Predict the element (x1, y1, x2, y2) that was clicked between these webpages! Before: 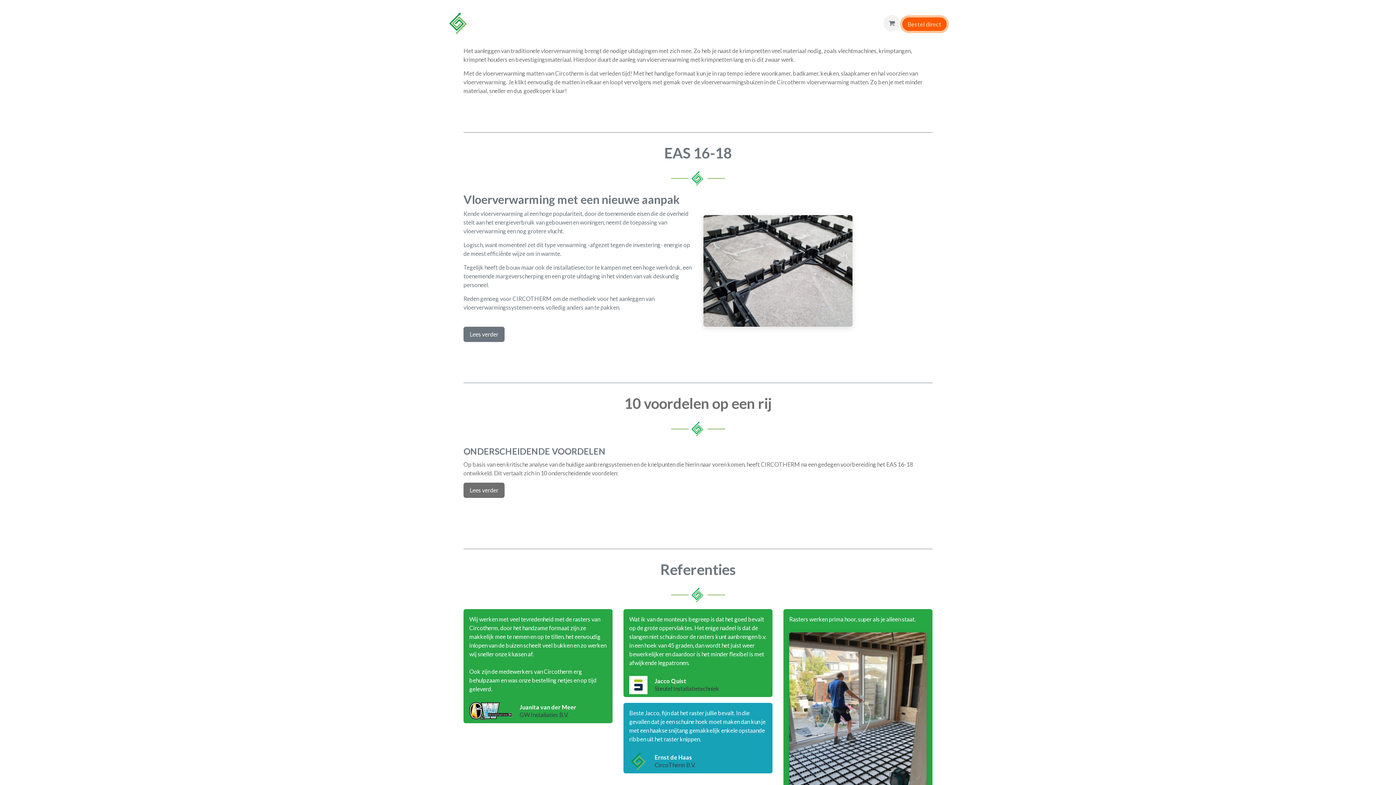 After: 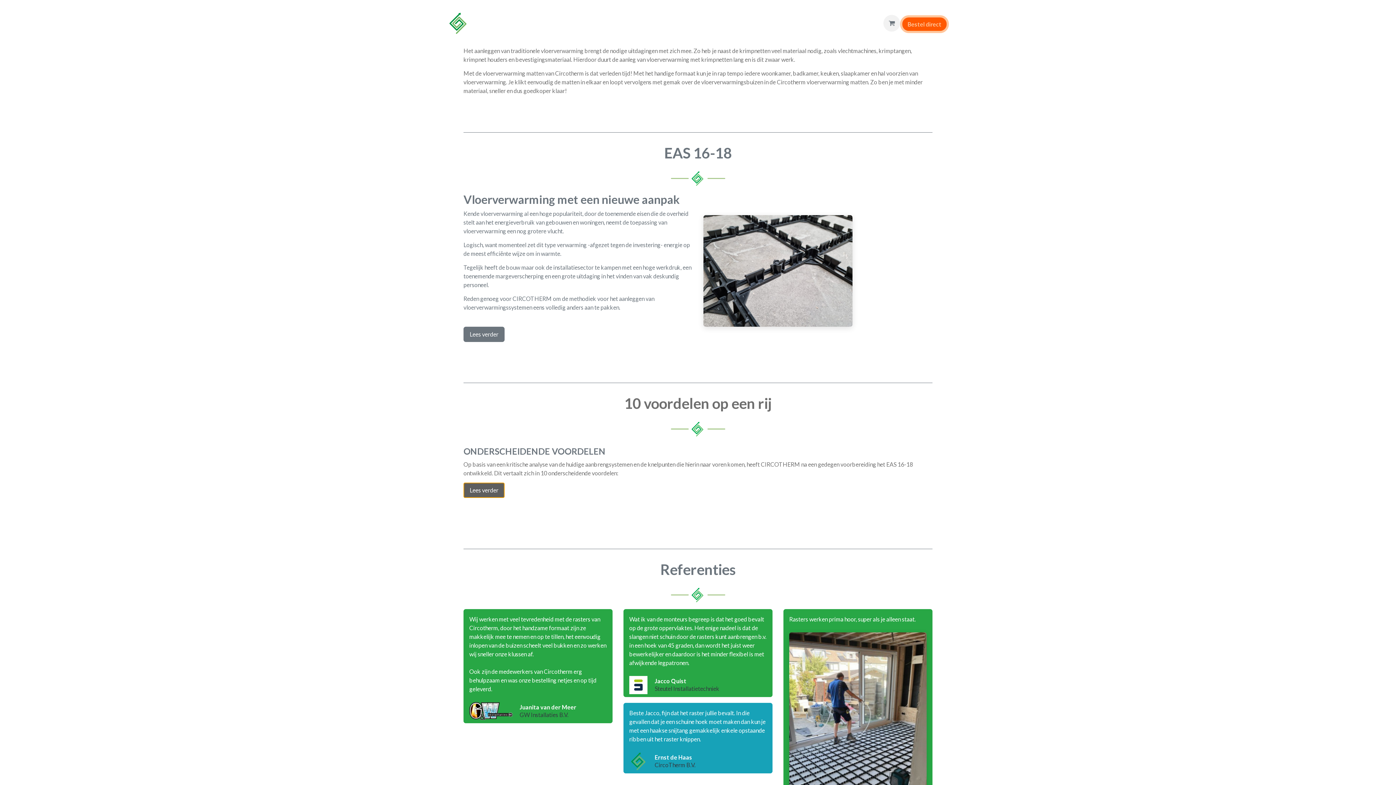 Action: bbox: (463, 482, 504, 498) label: Lees verder